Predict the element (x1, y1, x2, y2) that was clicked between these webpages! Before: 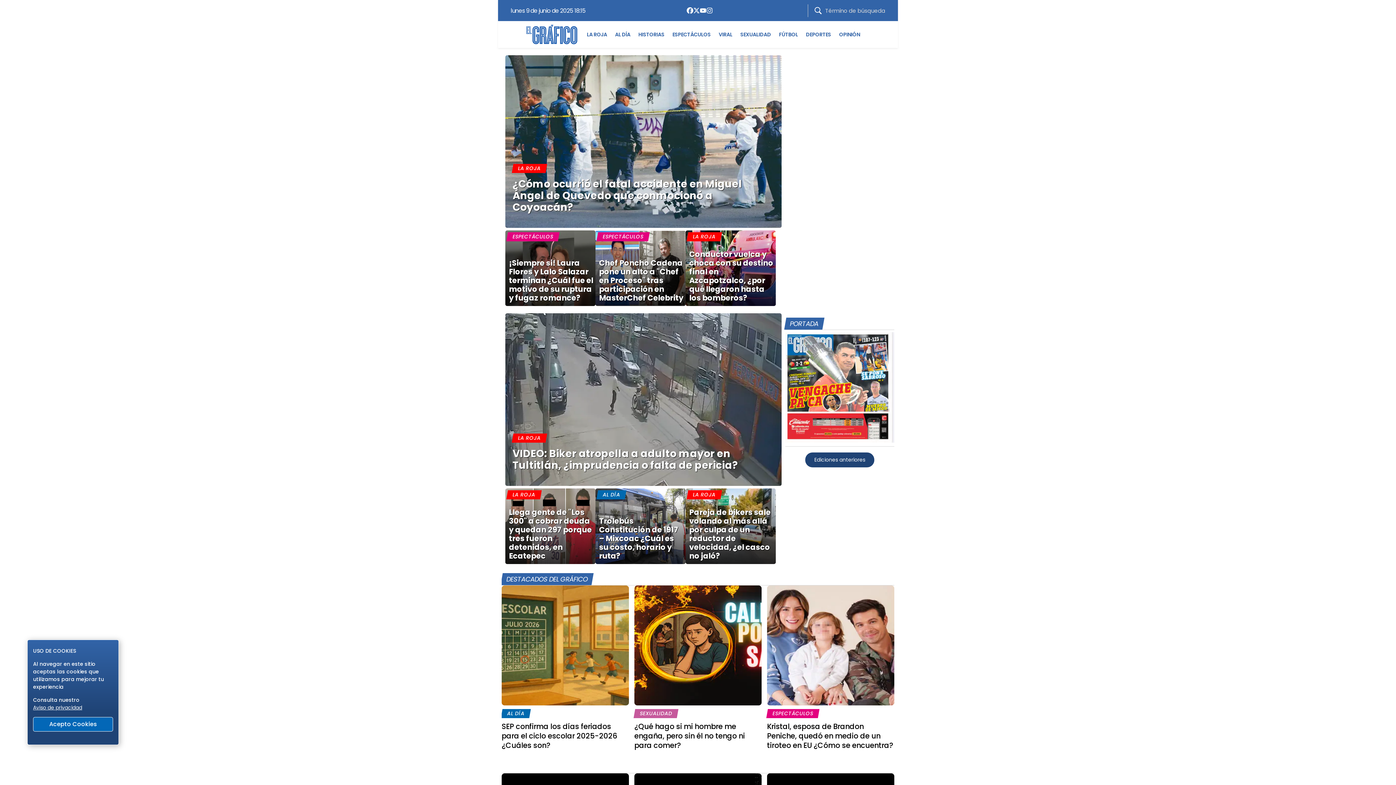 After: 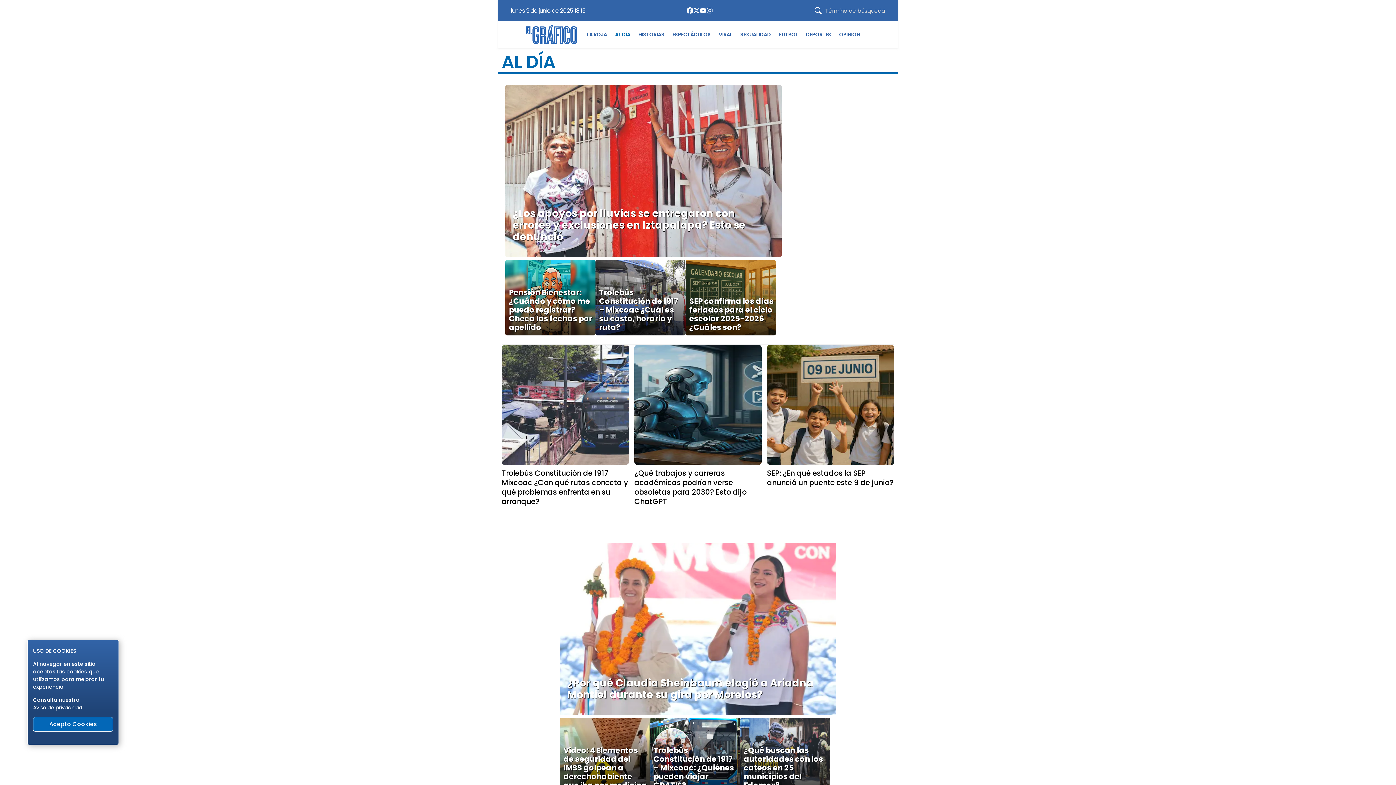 Action: label: Ir a la sección Al día bbox: (602, 491, 621, 498)